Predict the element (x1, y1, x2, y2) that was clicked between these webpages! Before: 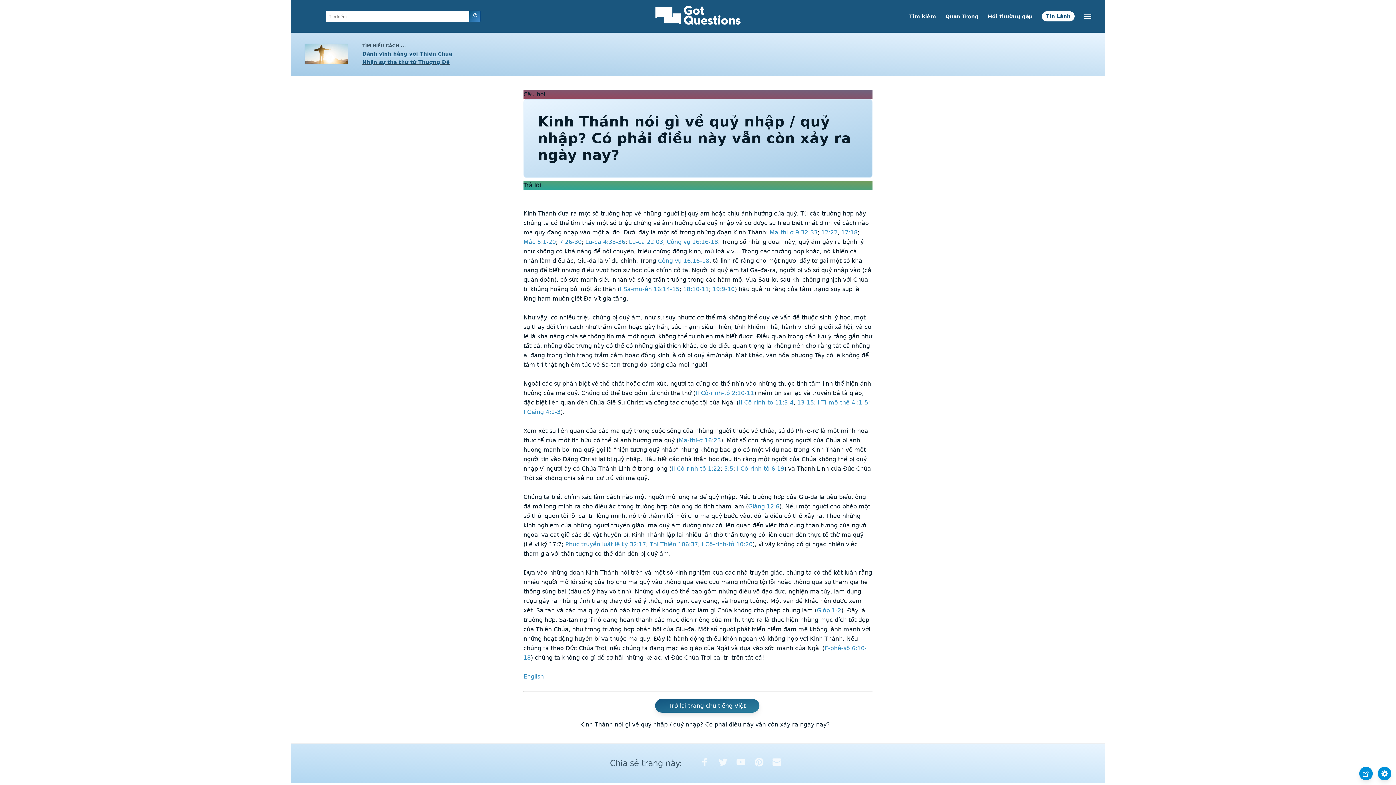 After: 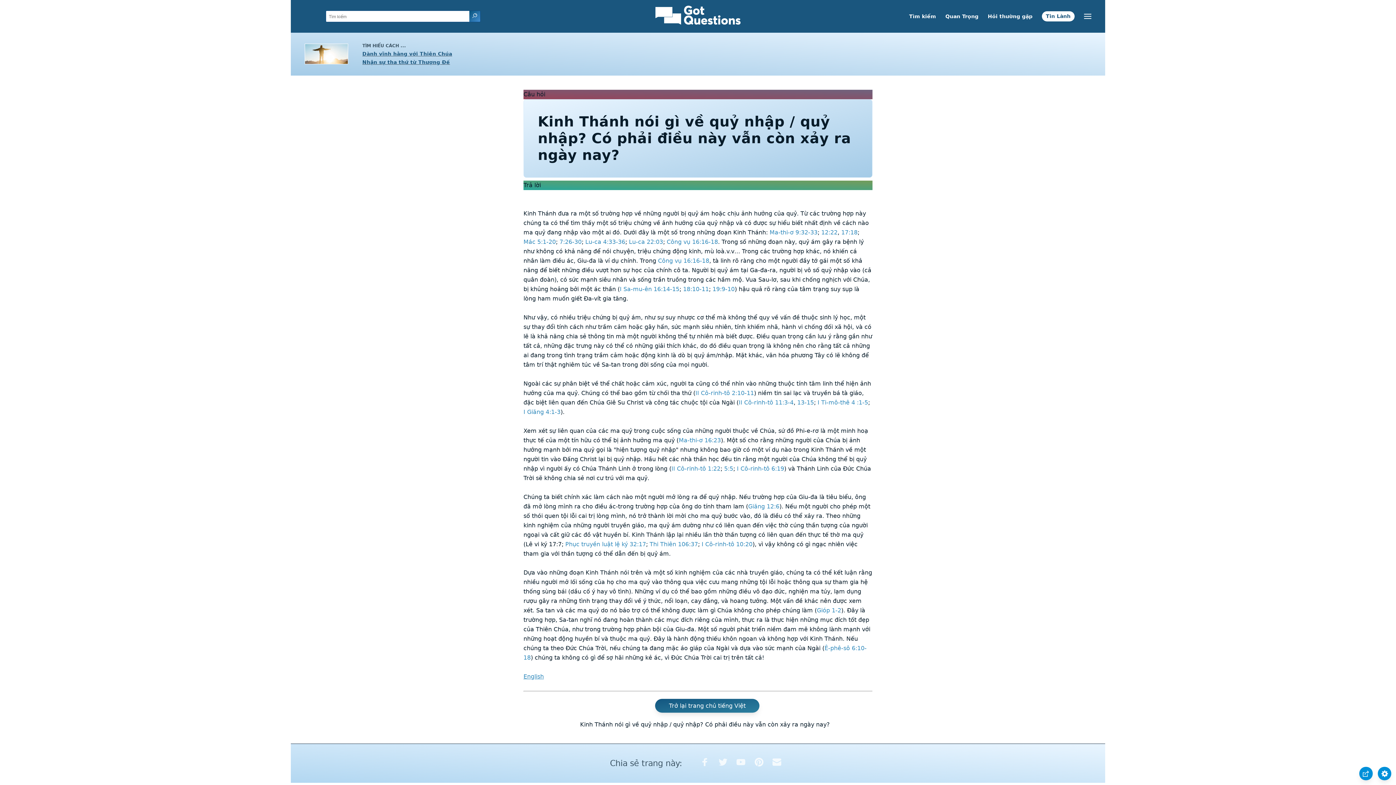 Action: bbox: (732, 758, 750, 769)